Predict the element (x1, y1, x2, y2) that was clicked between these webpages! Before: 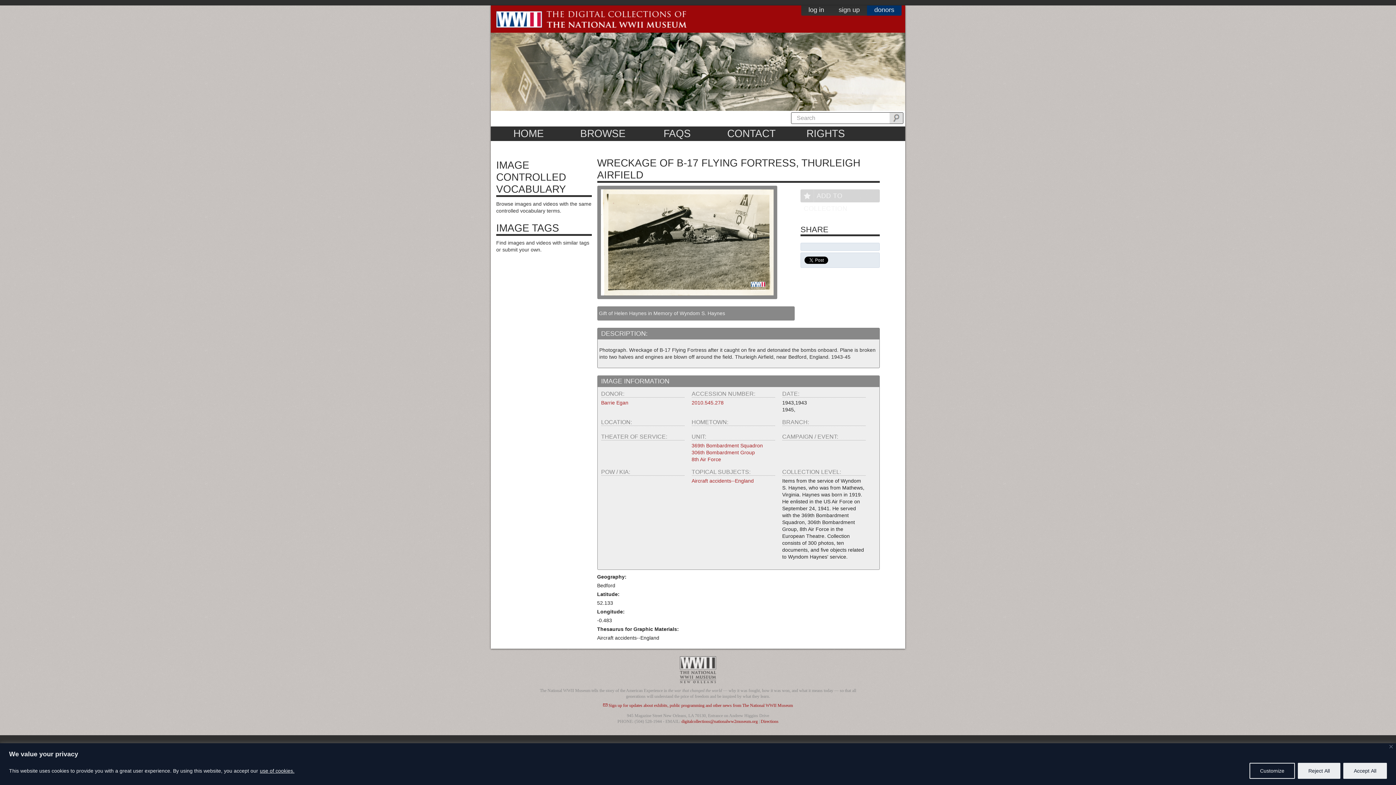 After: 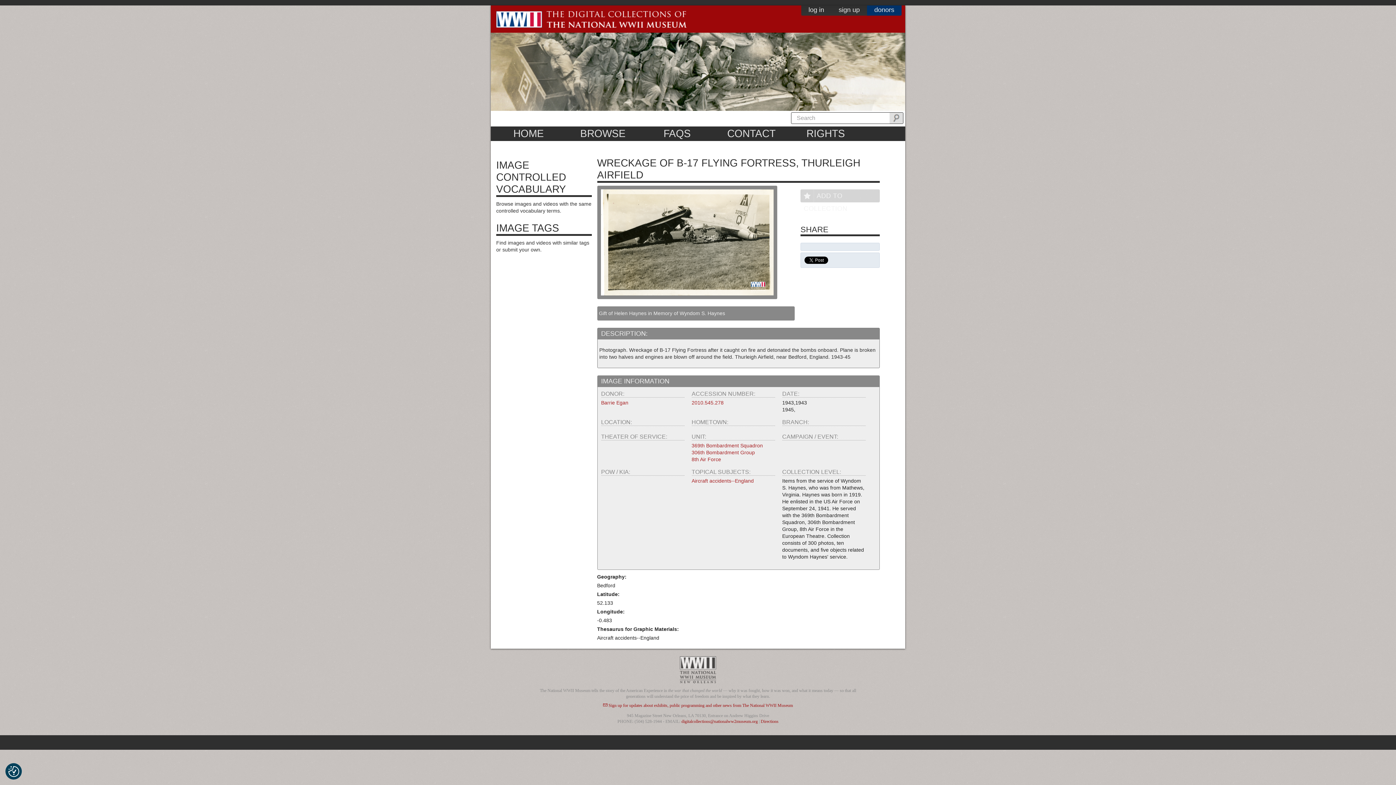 Action: label: Reject All bbox: (1298, 763, 1340, 779)